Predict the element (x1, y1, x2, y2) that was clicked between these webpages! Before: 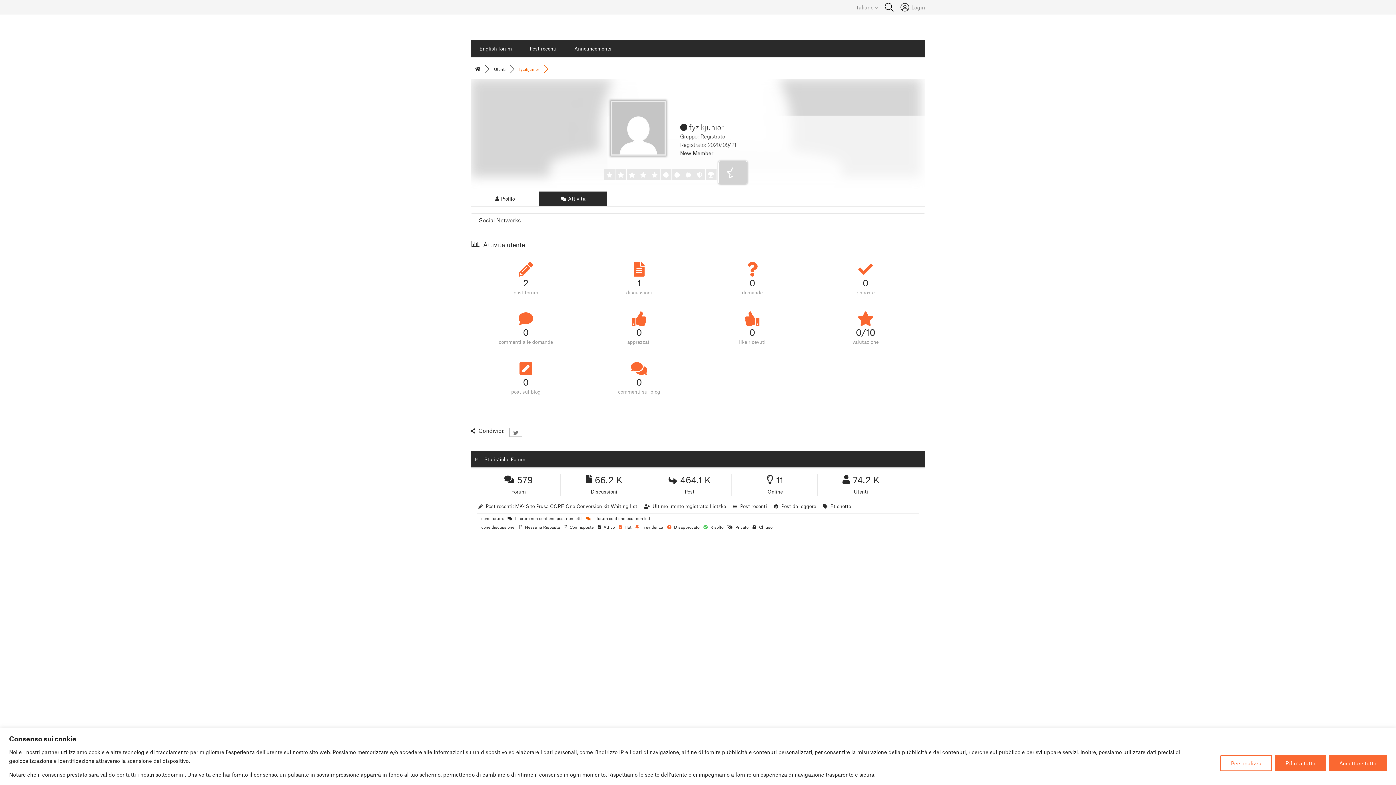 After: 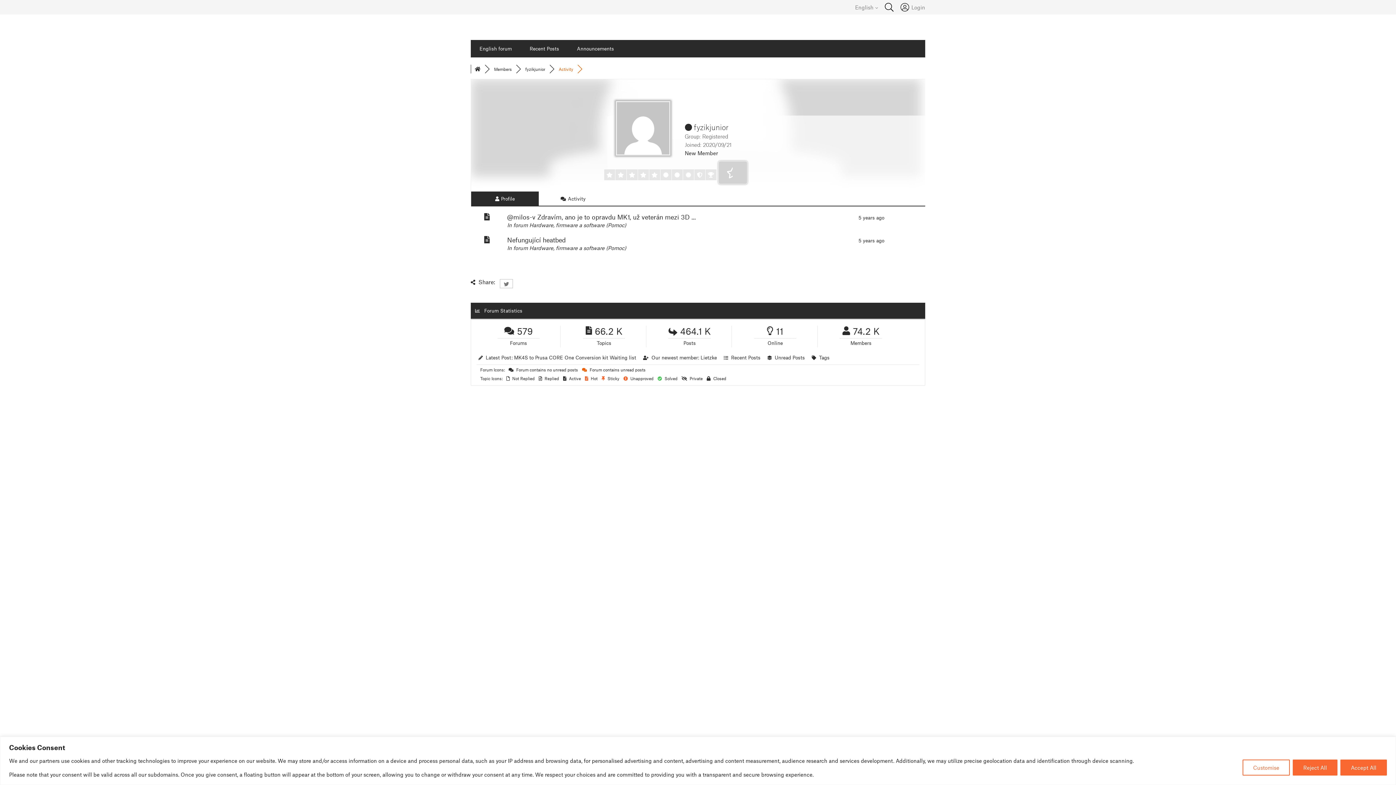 Action: label: 2
post forum bbox: (475, 259, 576, 297)